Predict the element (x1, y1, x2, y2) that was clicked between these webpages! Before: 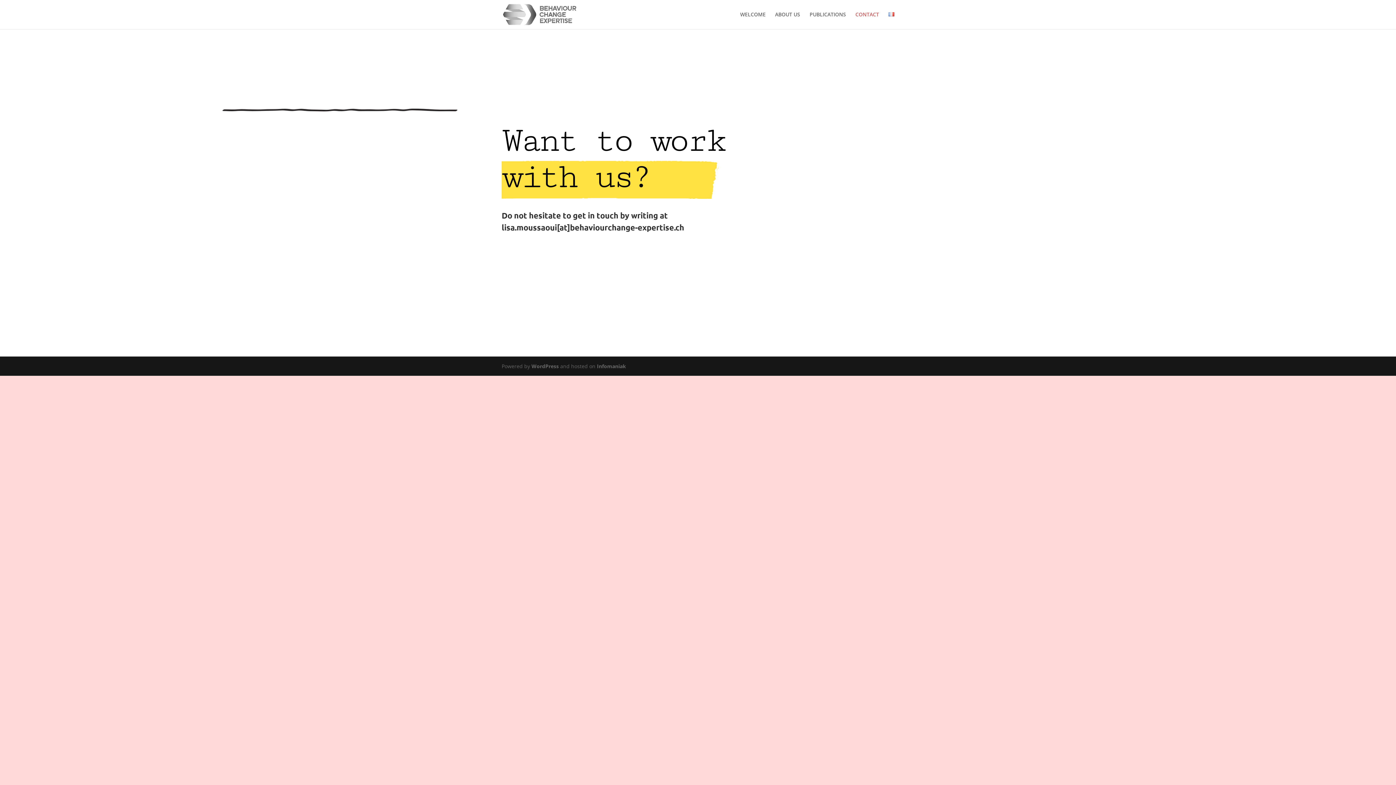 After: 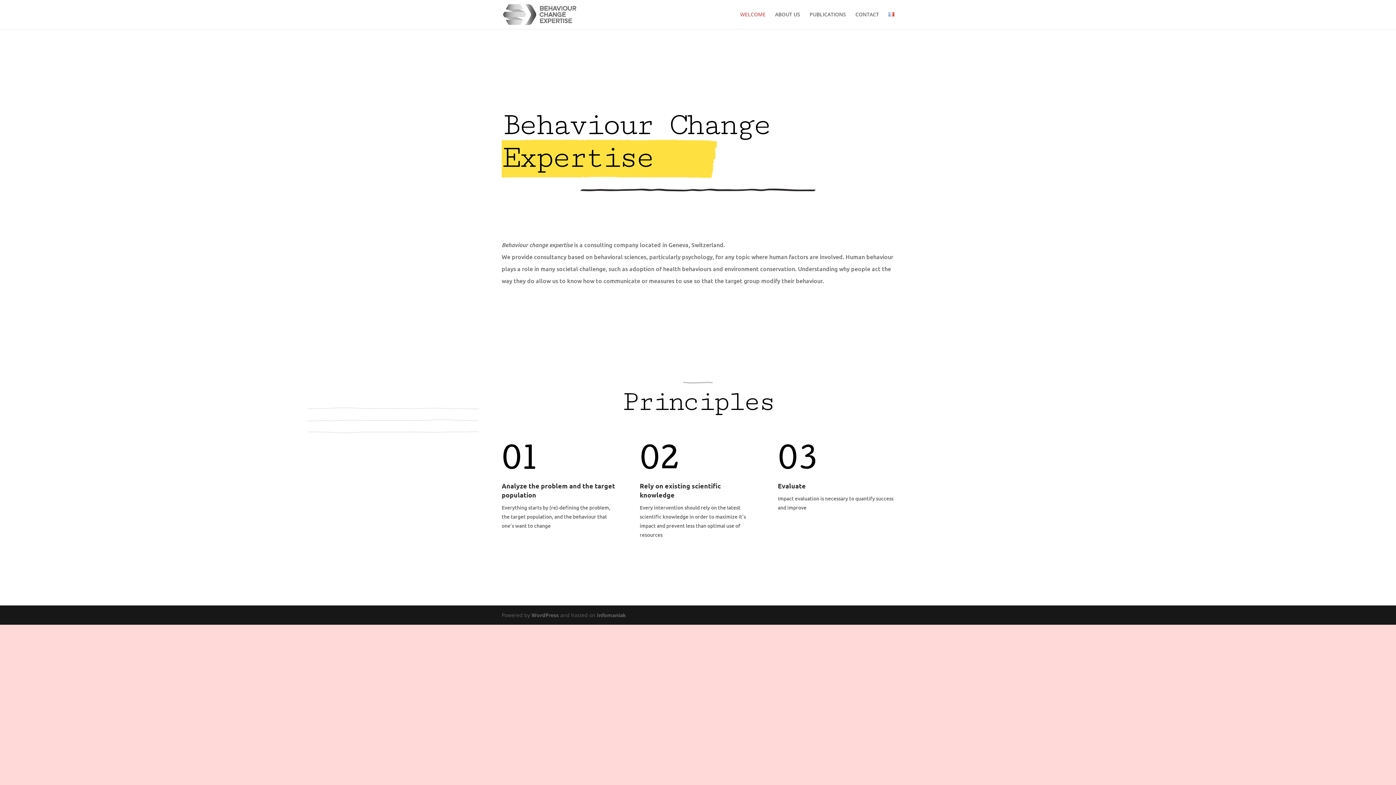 Action: bbox: (503, 10, 577, 17)